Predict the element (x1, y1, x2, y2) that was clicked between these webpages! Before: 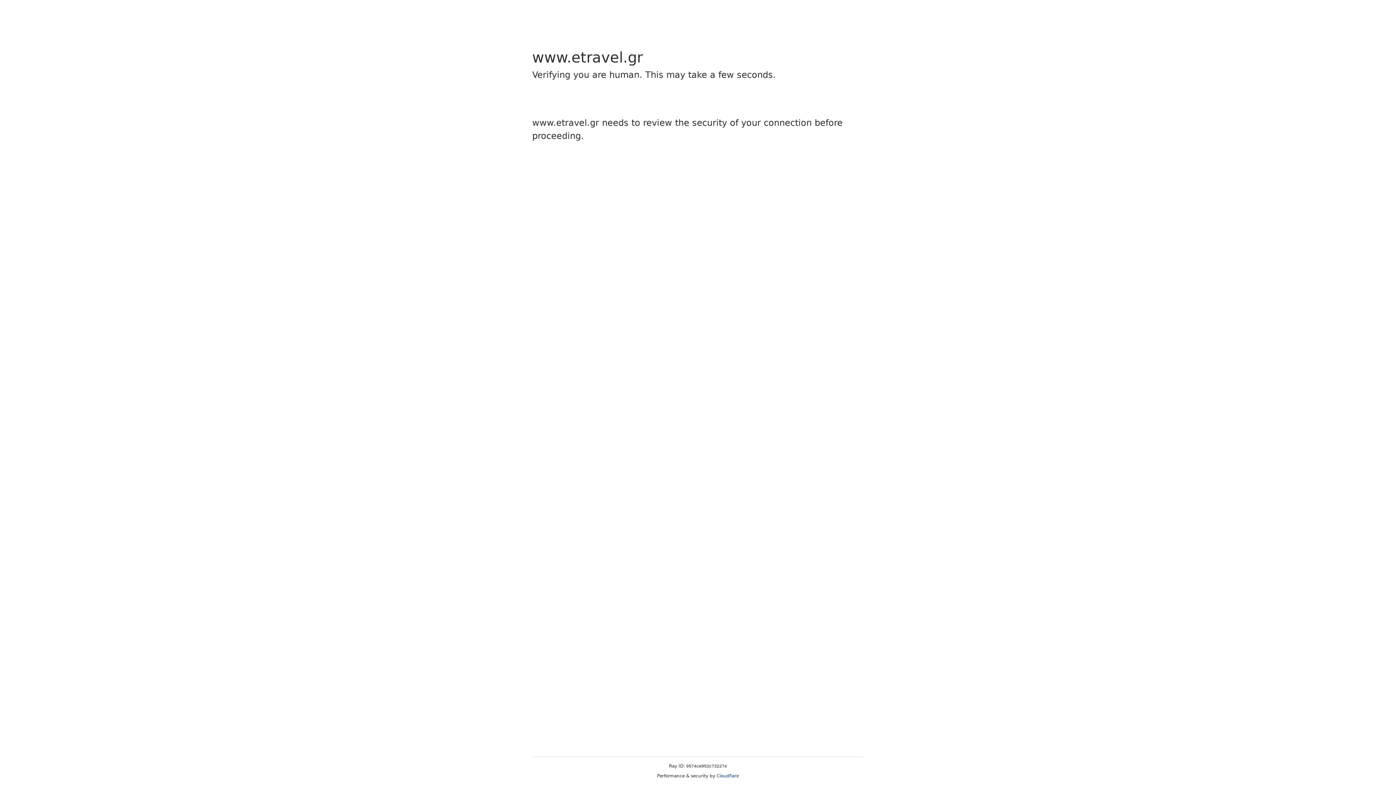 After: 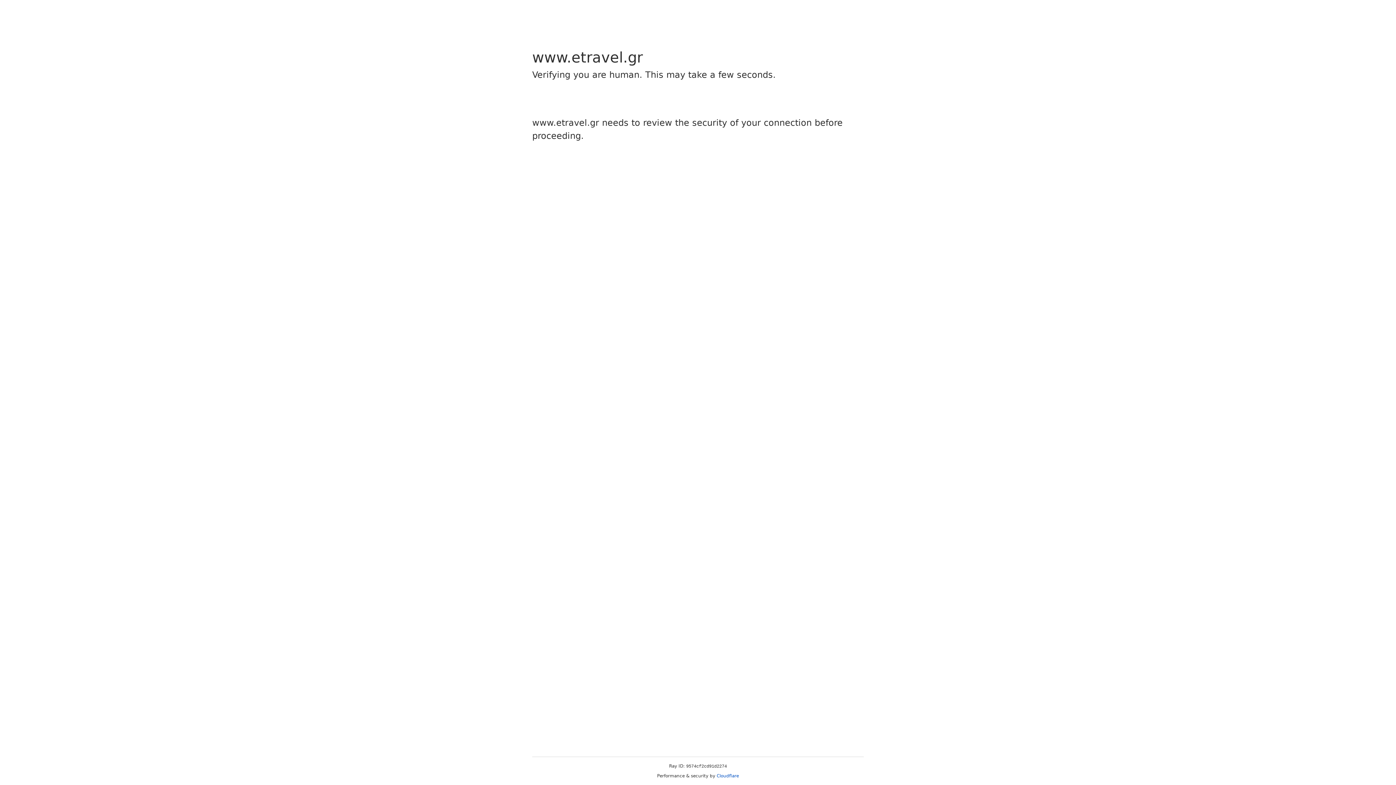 Action: label: Cloudflare bbox: (716, 773, 739, 778)